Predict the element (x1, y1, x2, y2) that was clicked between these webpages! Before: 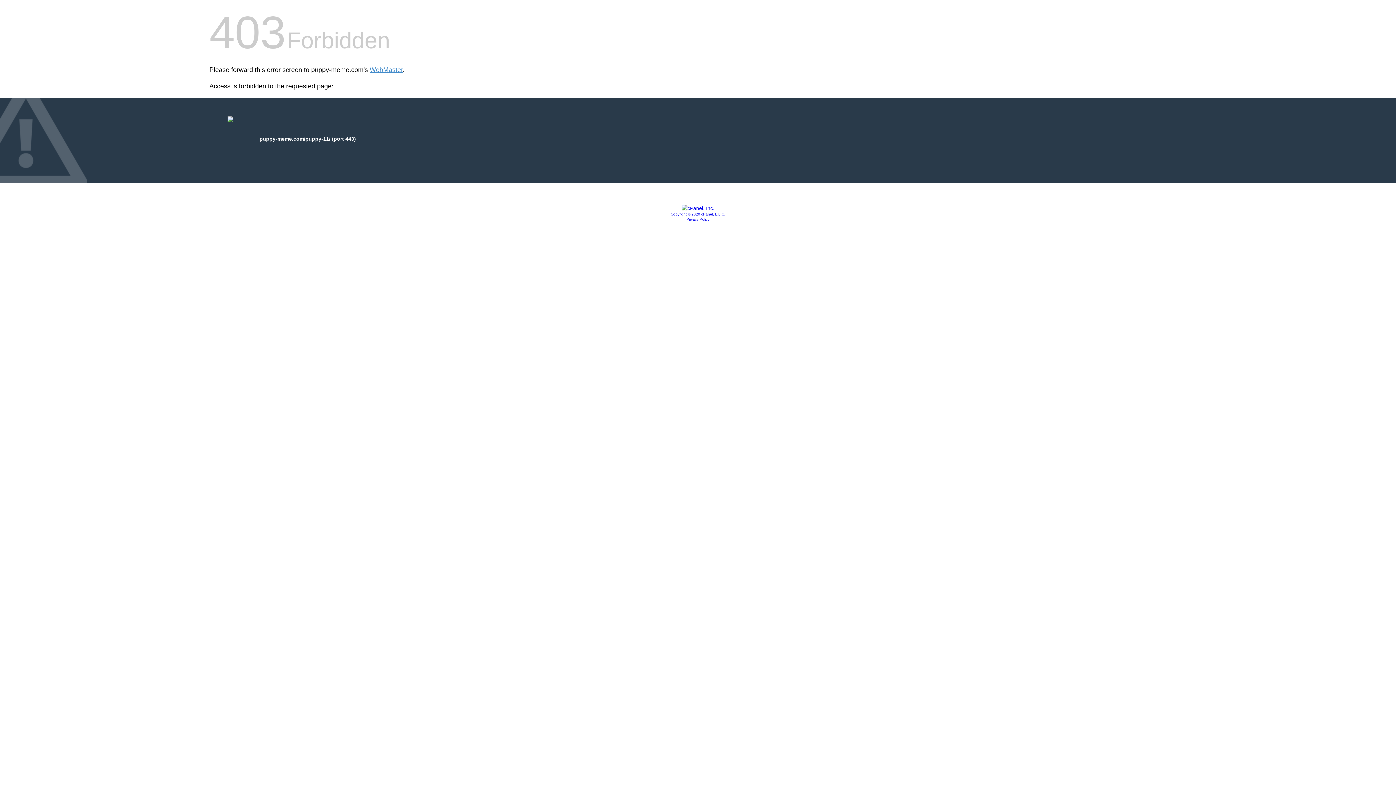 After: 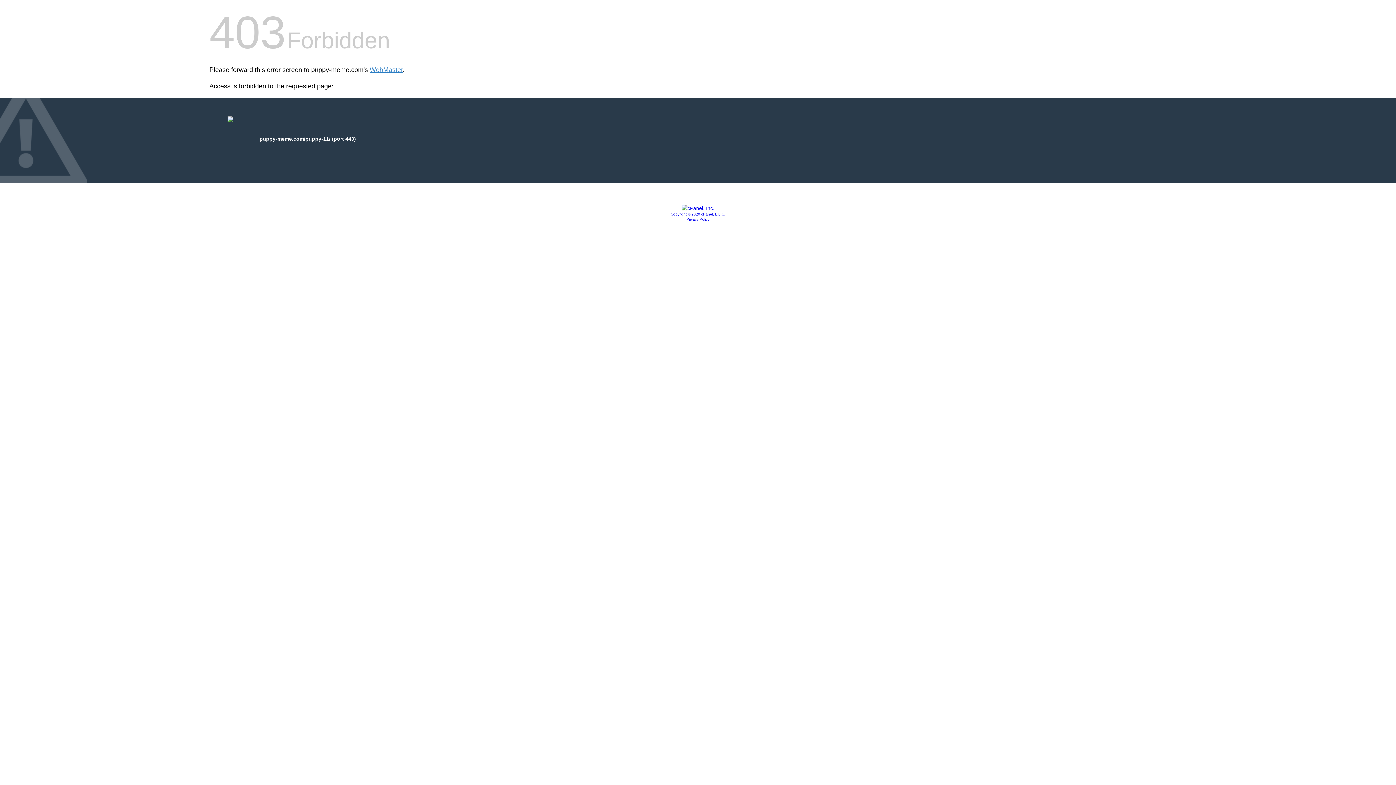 Action: bbox: (681, 205, 714, 211)